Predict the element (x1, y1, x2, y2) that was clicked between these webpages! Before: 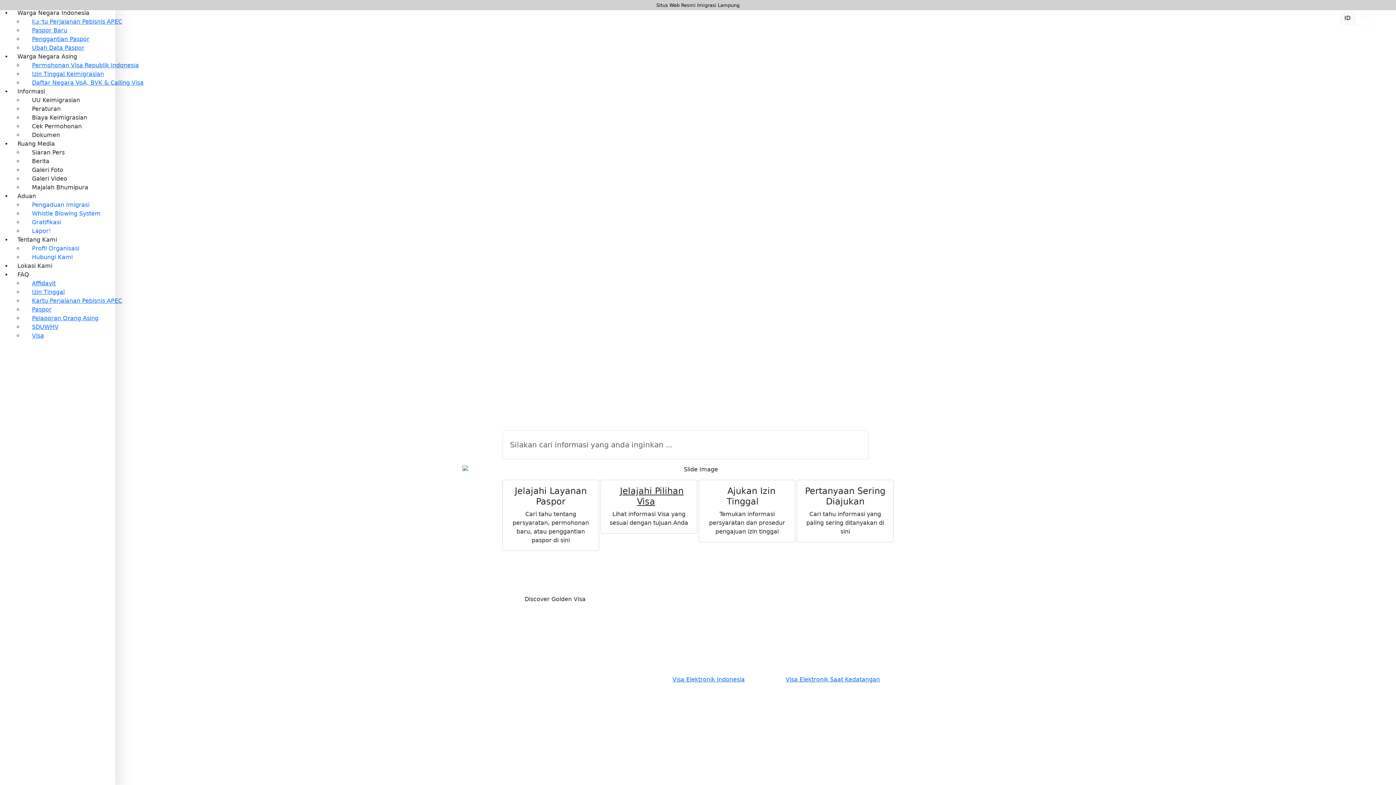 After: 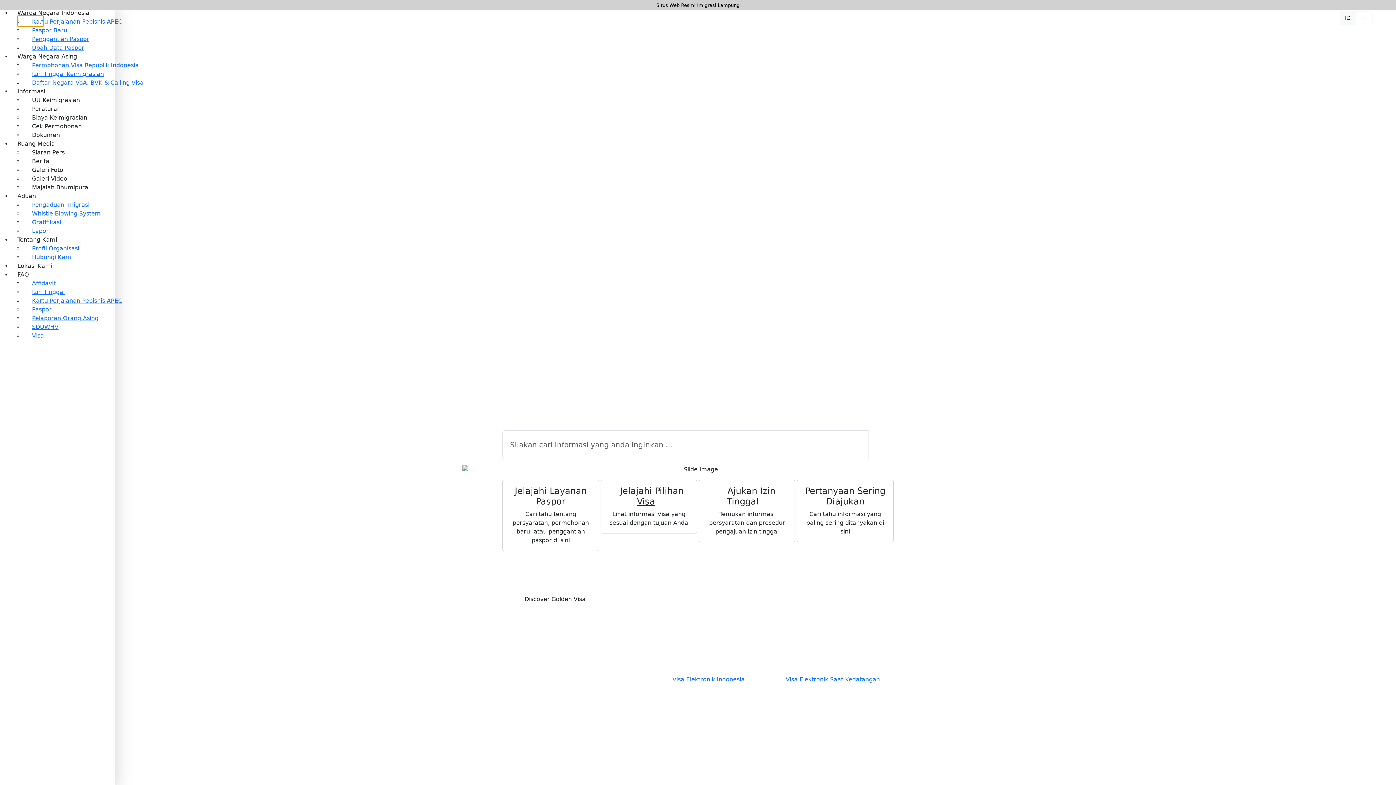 Action: label: Menu bbox: (17, 15, 43, 26)